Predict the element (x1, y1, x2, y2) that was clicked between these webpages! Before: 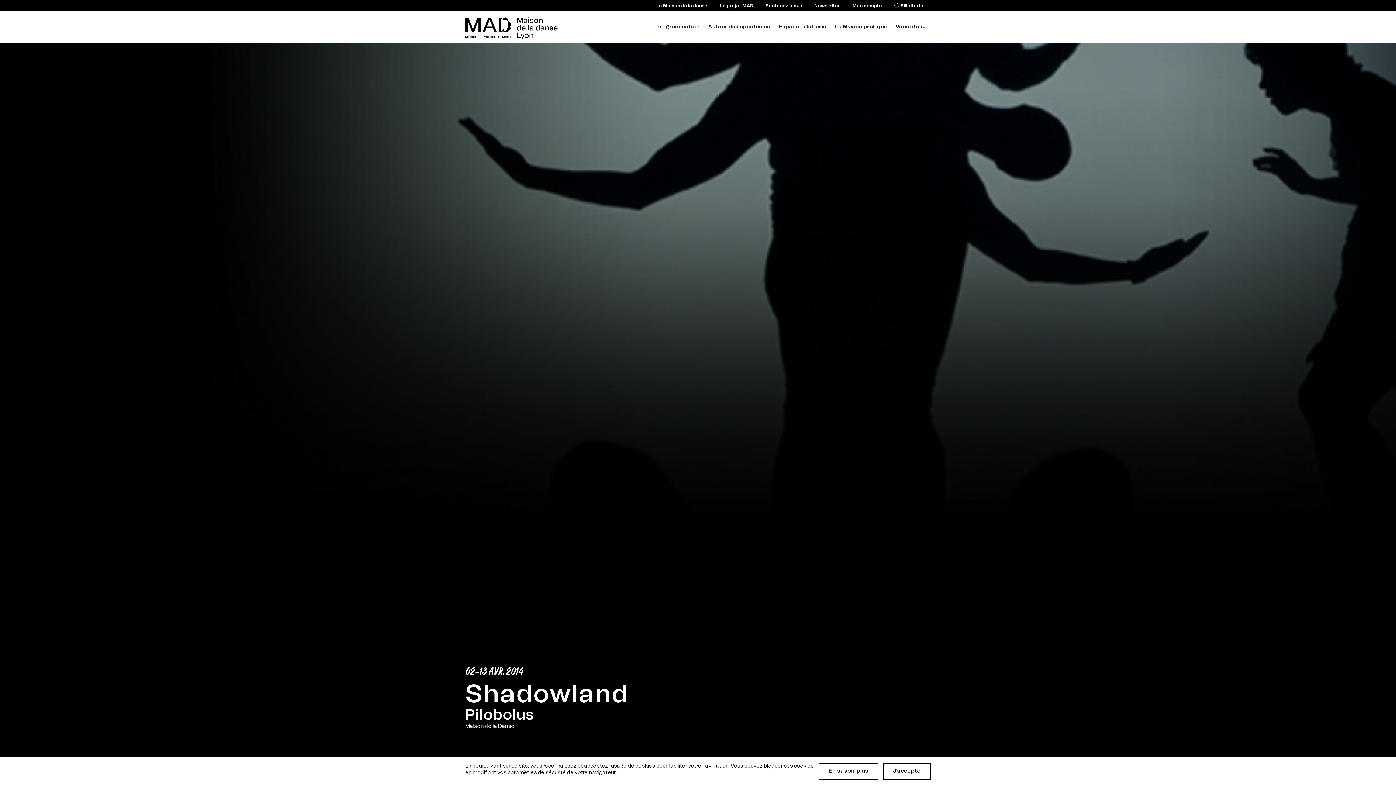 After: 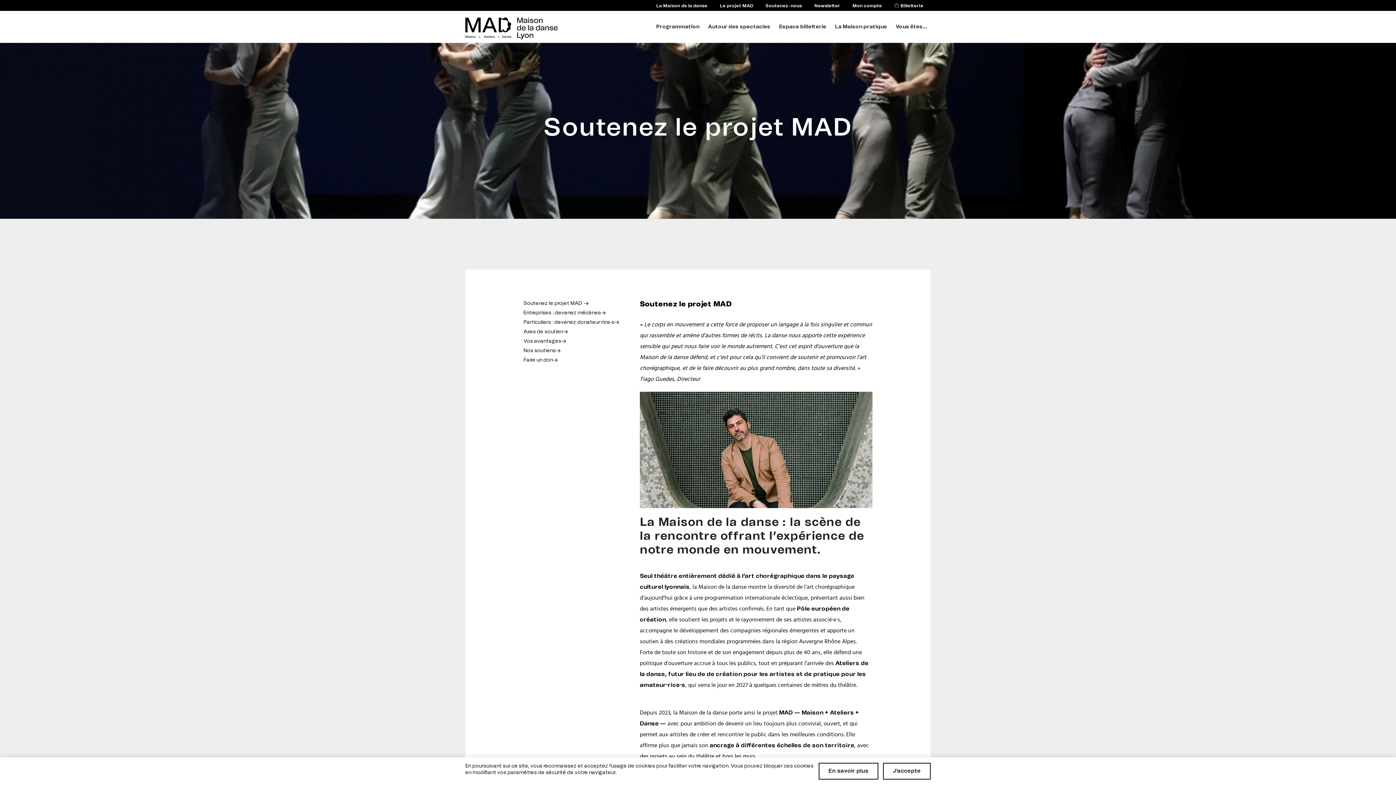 Action: label: Soutenez-nous bbox: (765, 3, 802, 8)